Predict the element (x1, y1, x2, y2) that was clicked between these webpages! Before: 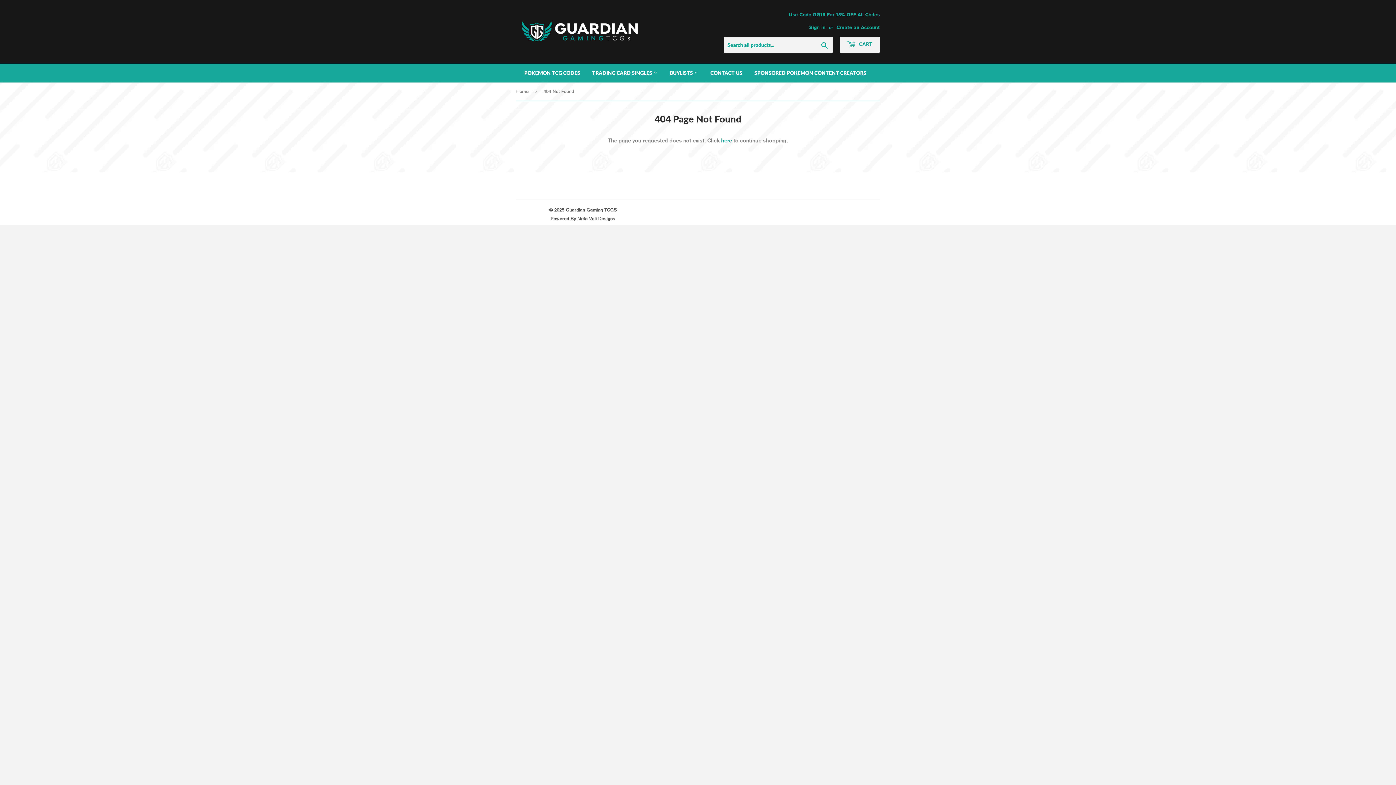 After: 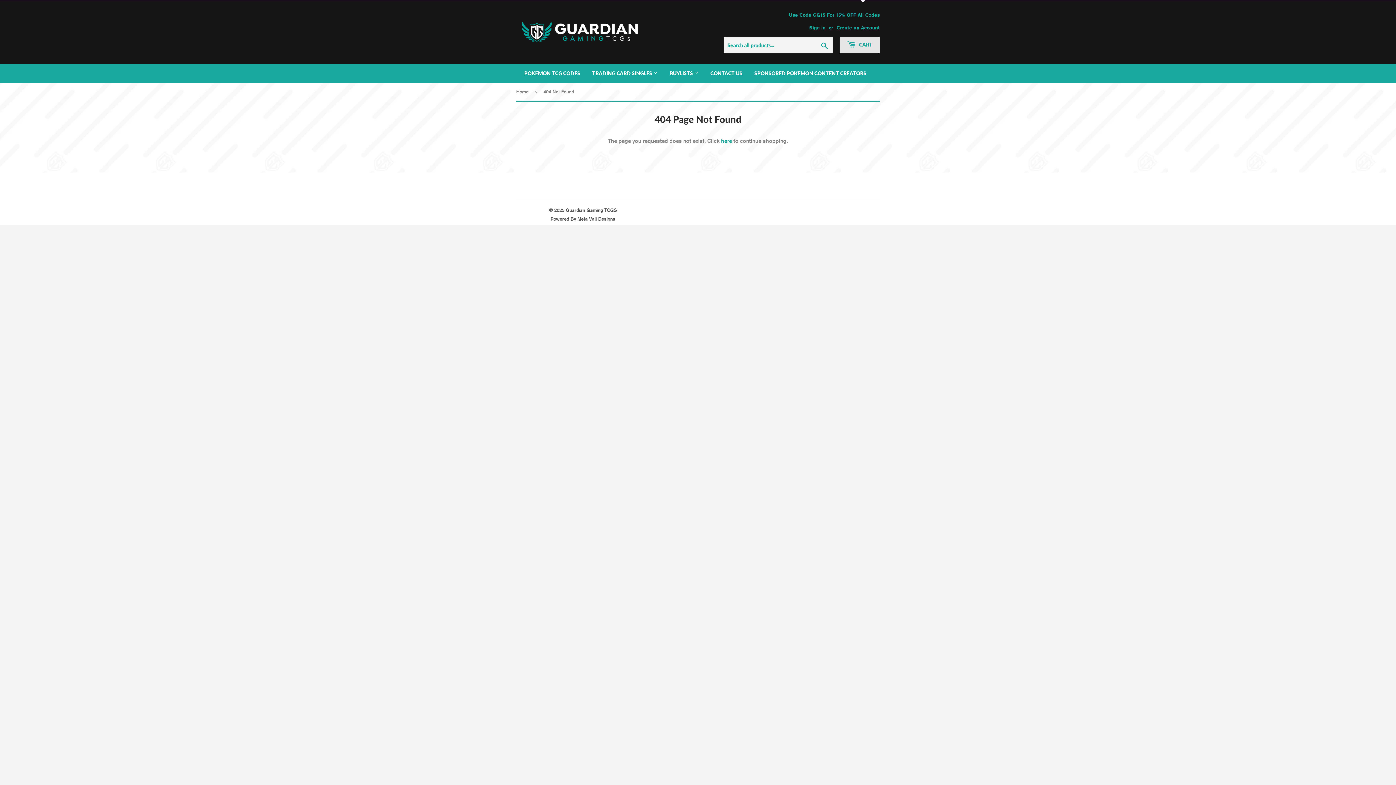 Action: label:  CART bbox: (840, 36, 880, 52)